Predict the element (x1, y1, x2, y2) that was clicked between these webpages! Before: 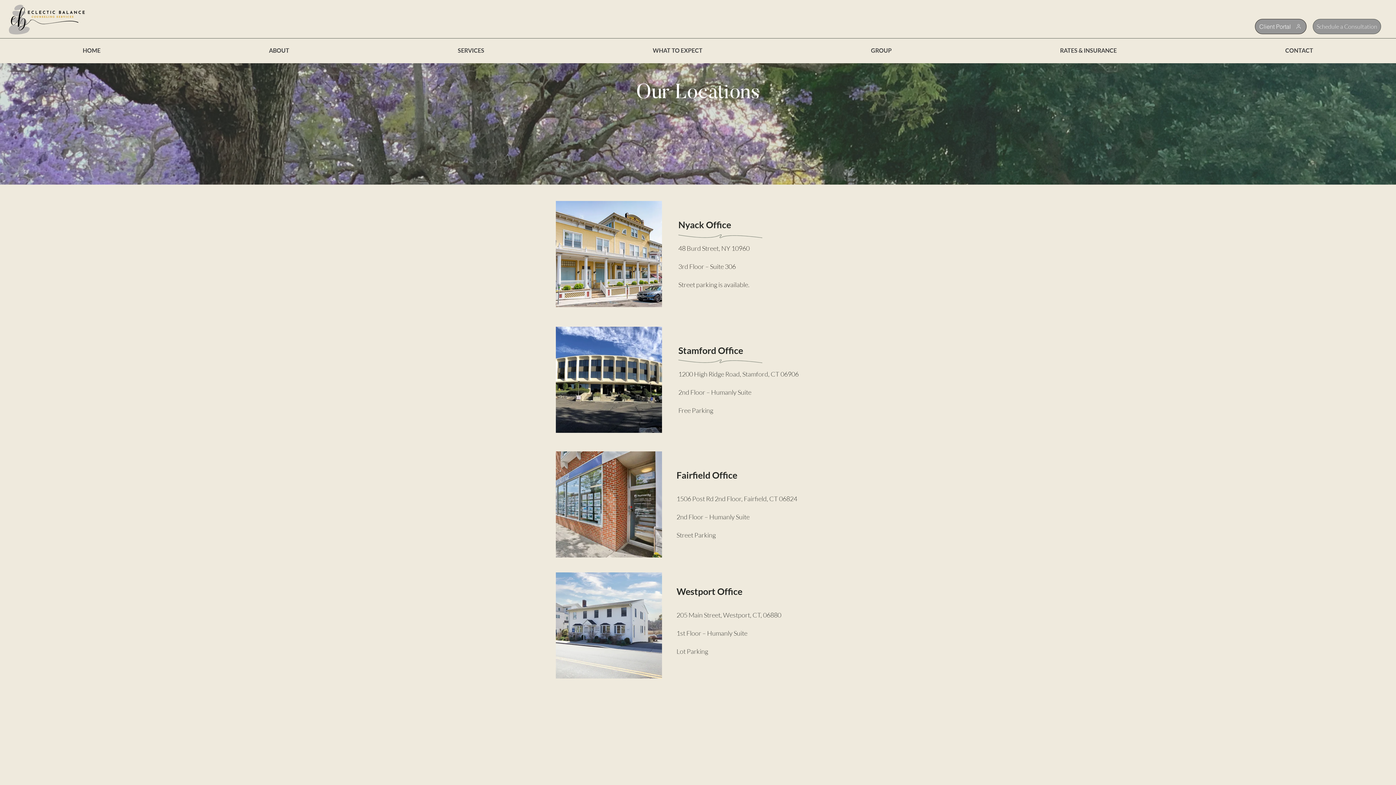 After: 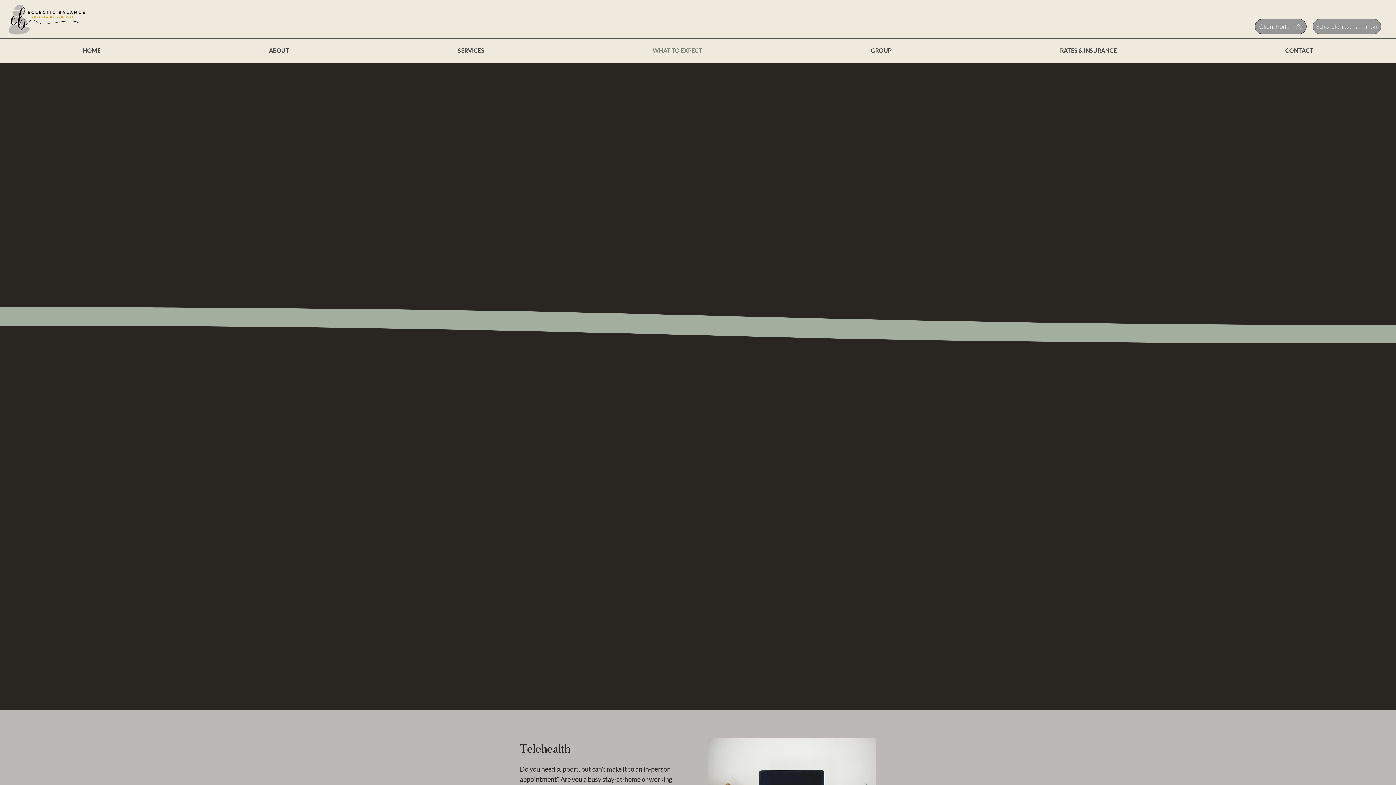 Action: bbox: (570, 43, 785, 57) label: WHAT TO EXPECT